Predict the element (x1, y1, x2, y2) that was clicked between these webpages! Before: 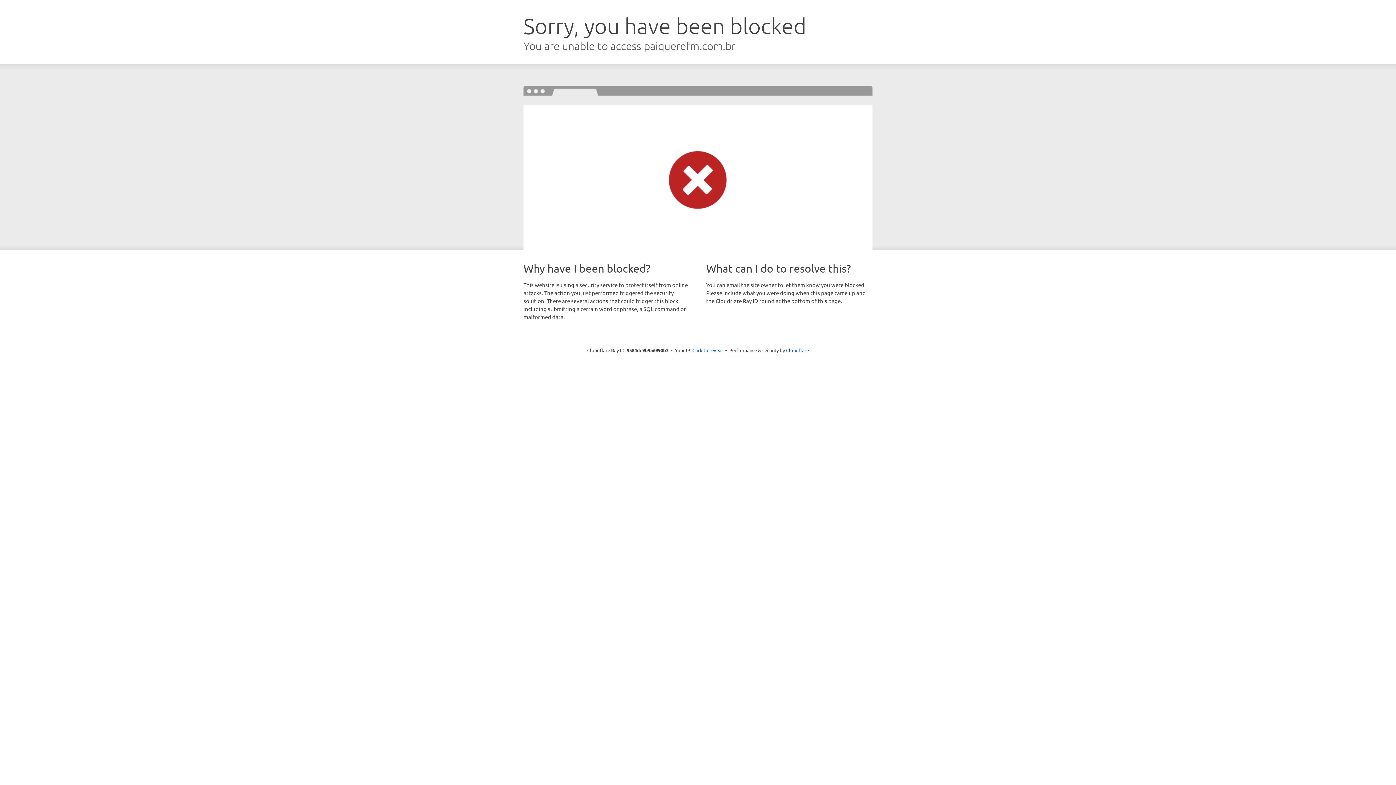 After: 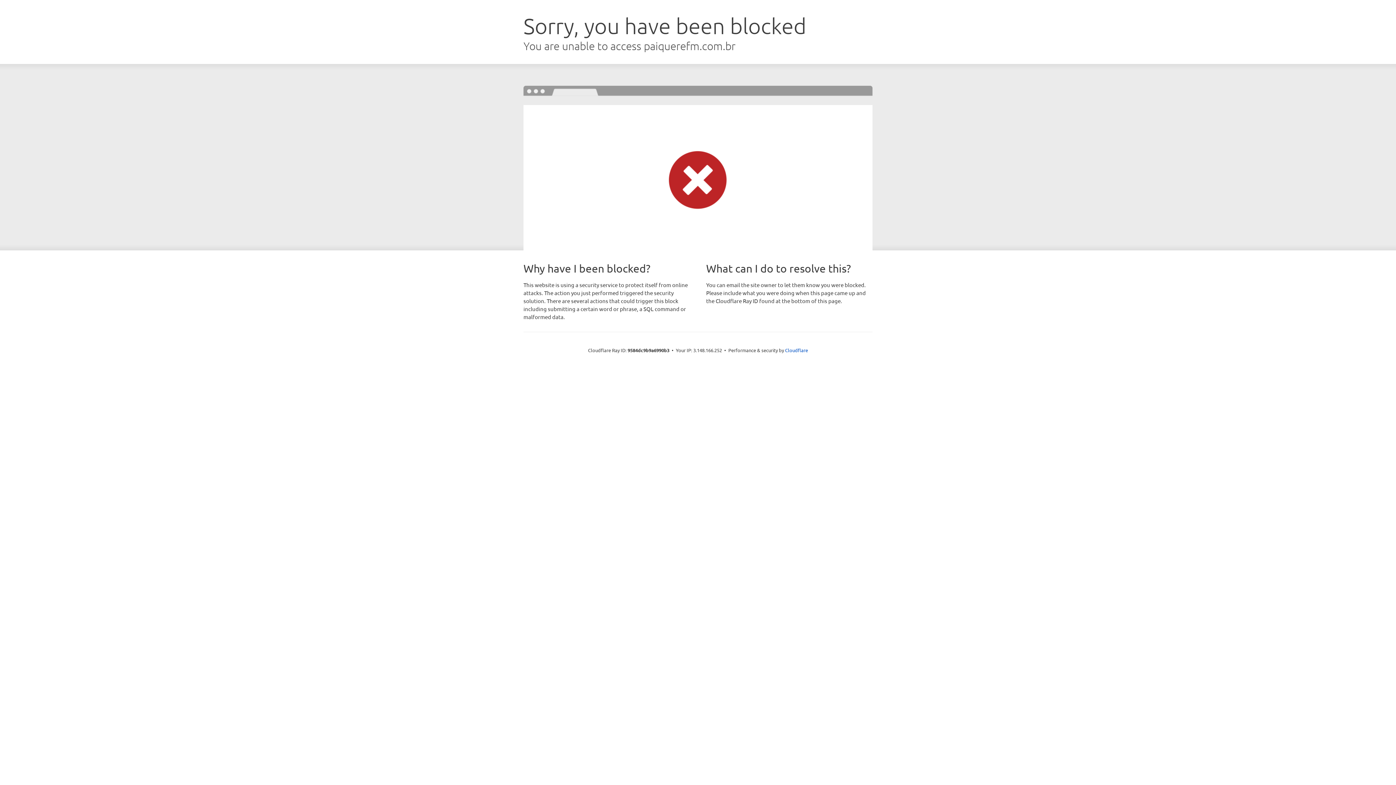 Action: label: Click to reveal bbox: (692, 346, 723, 353)